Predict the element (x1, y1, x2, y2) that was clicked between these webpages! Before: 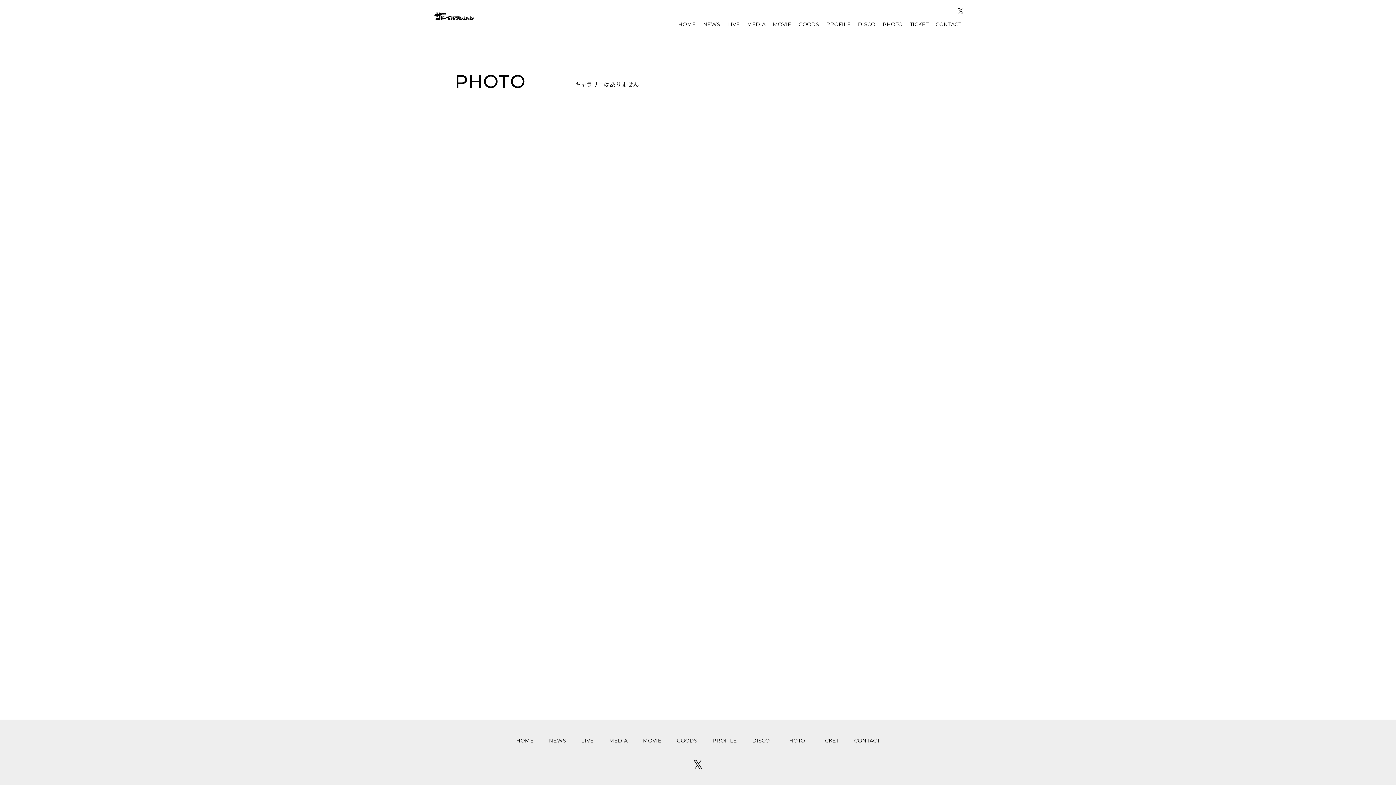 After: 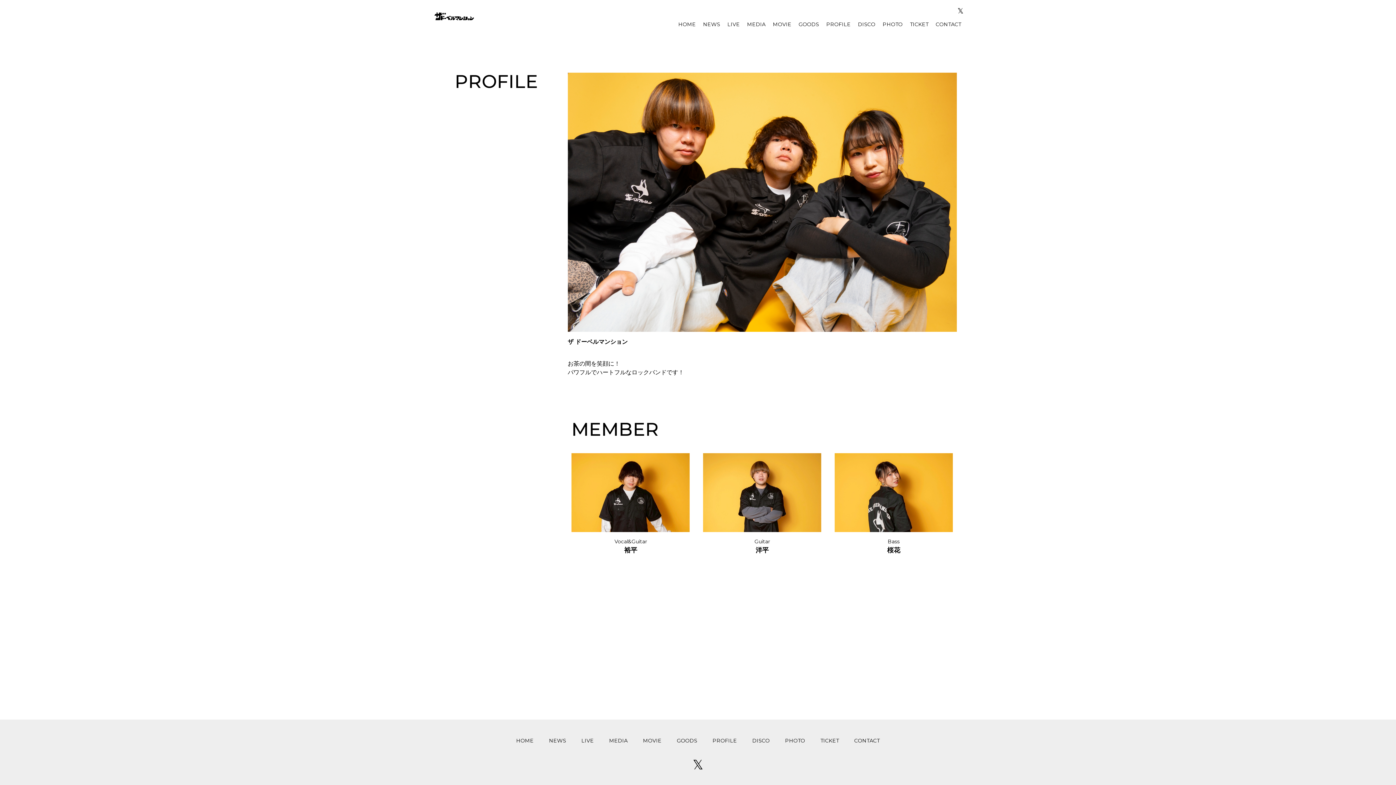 Action: bbox: (712, 737, 737, 744) label: PROFILE